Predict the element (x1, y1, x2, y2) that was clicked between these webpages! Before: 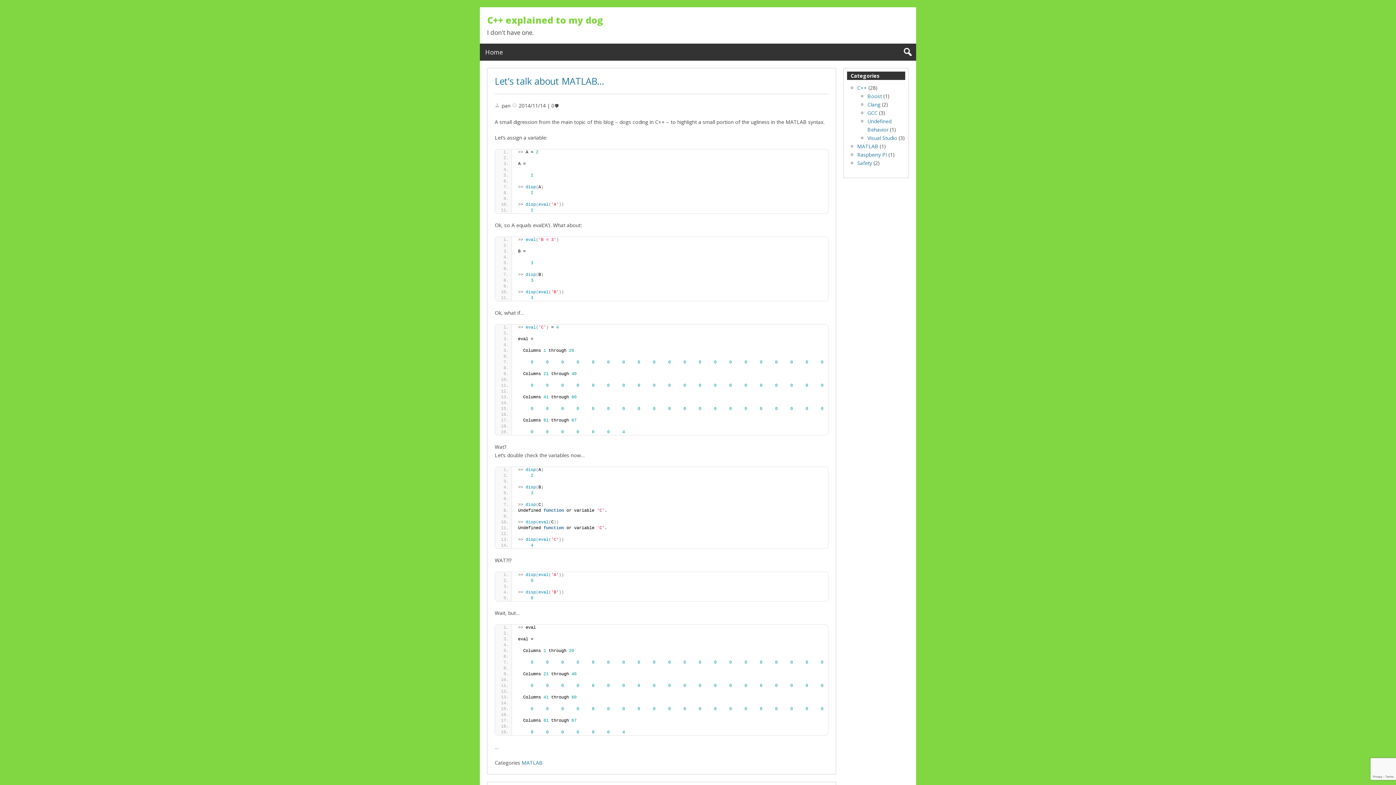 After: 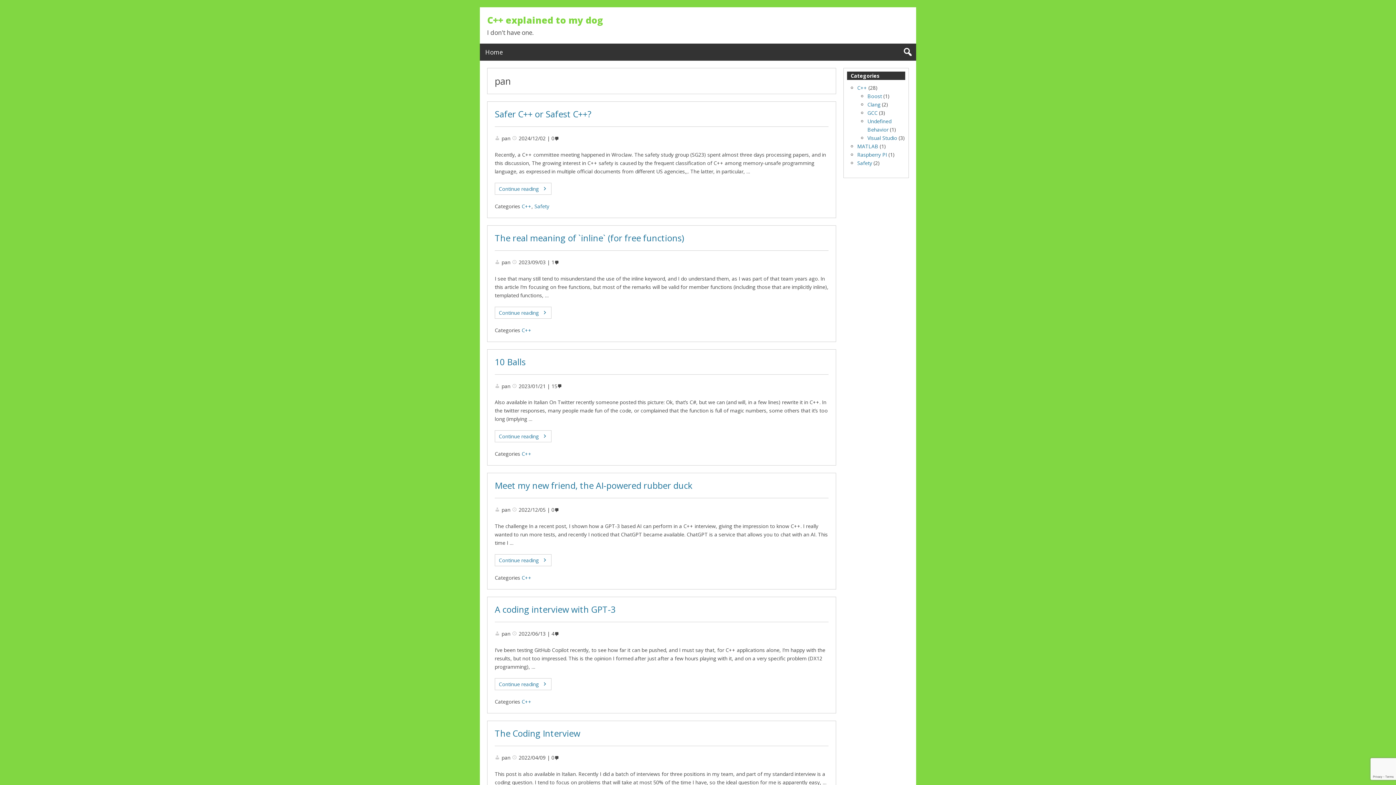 Action: bbox: (501, 102, 510, 109) label: pan